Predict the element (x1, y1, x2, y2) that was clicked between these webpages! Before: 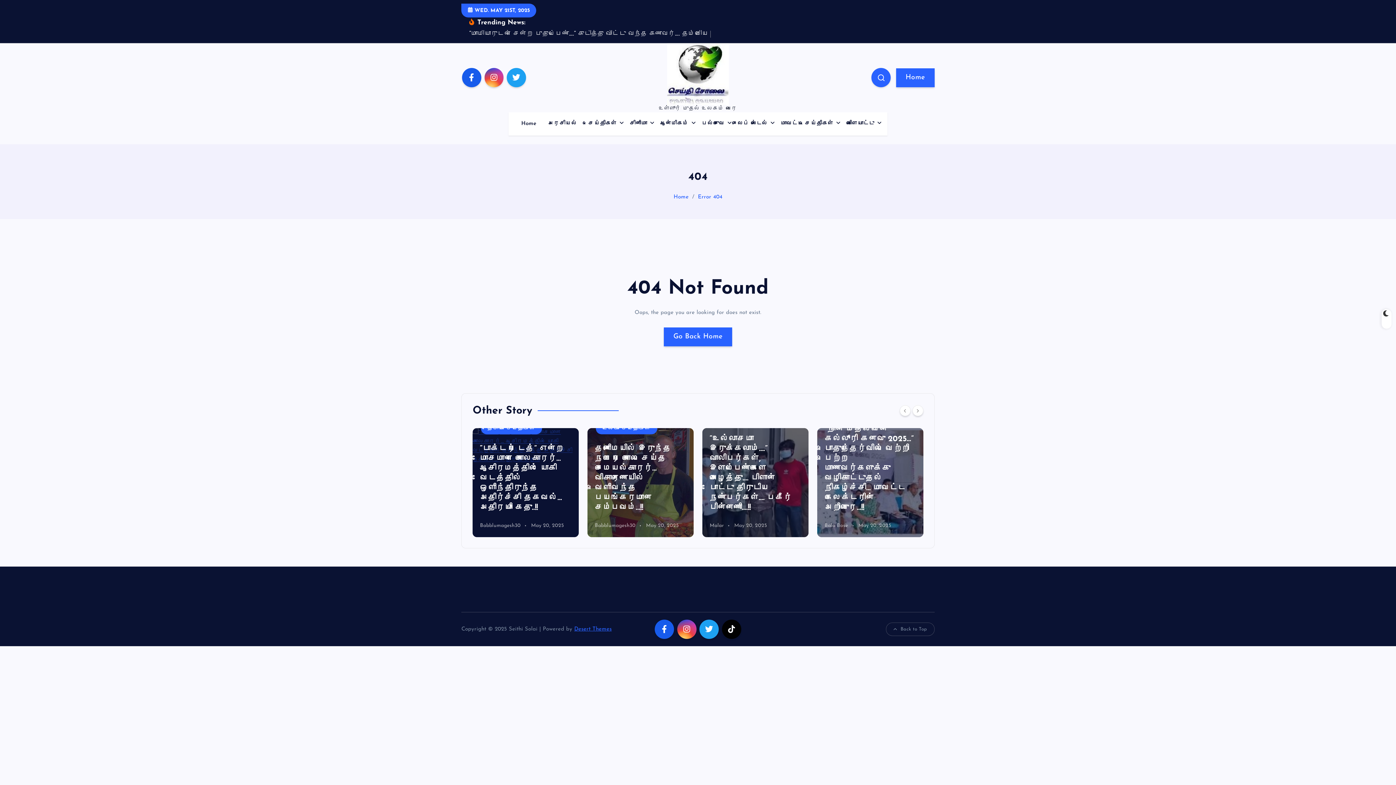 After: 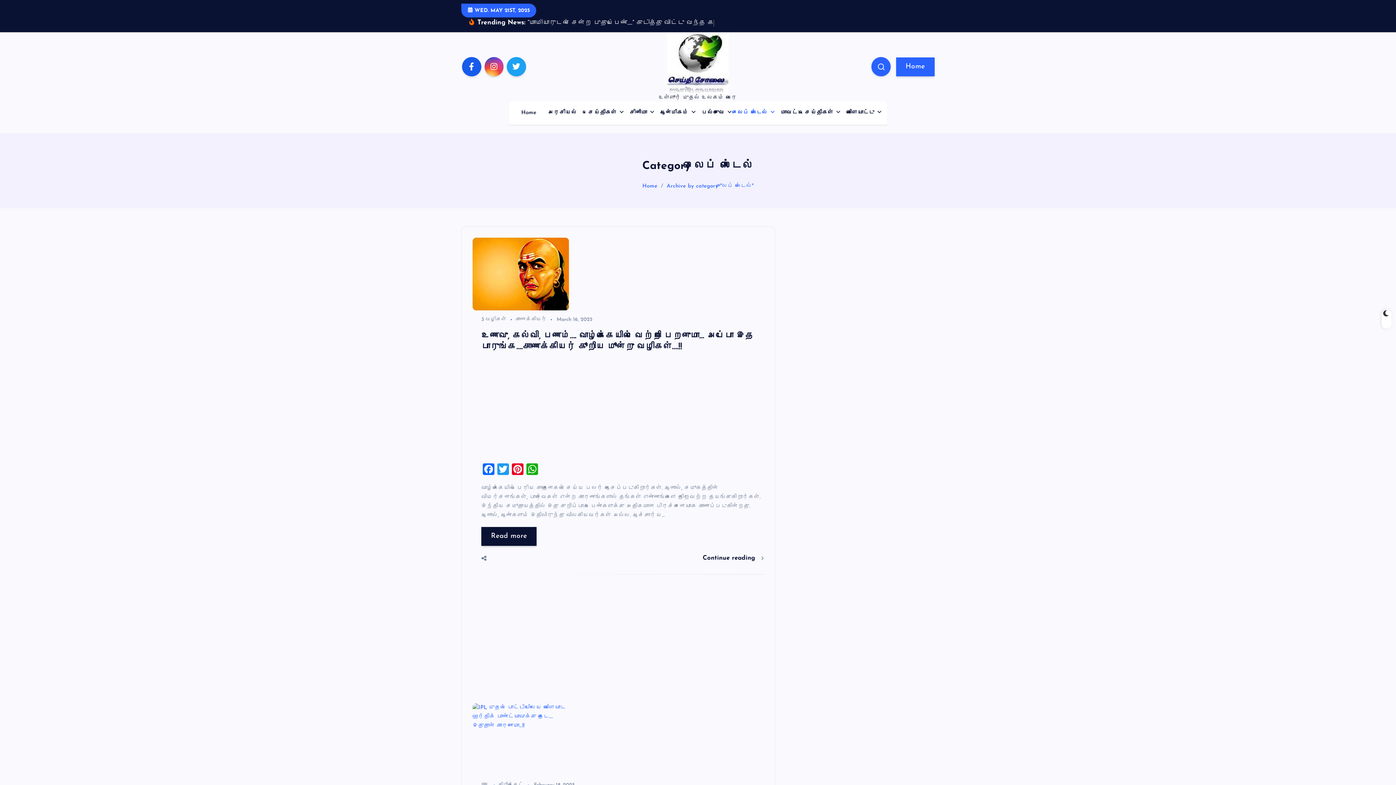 Action: label: லைப் ஸ்டைல் bbox: (732, 112, 774, 135)